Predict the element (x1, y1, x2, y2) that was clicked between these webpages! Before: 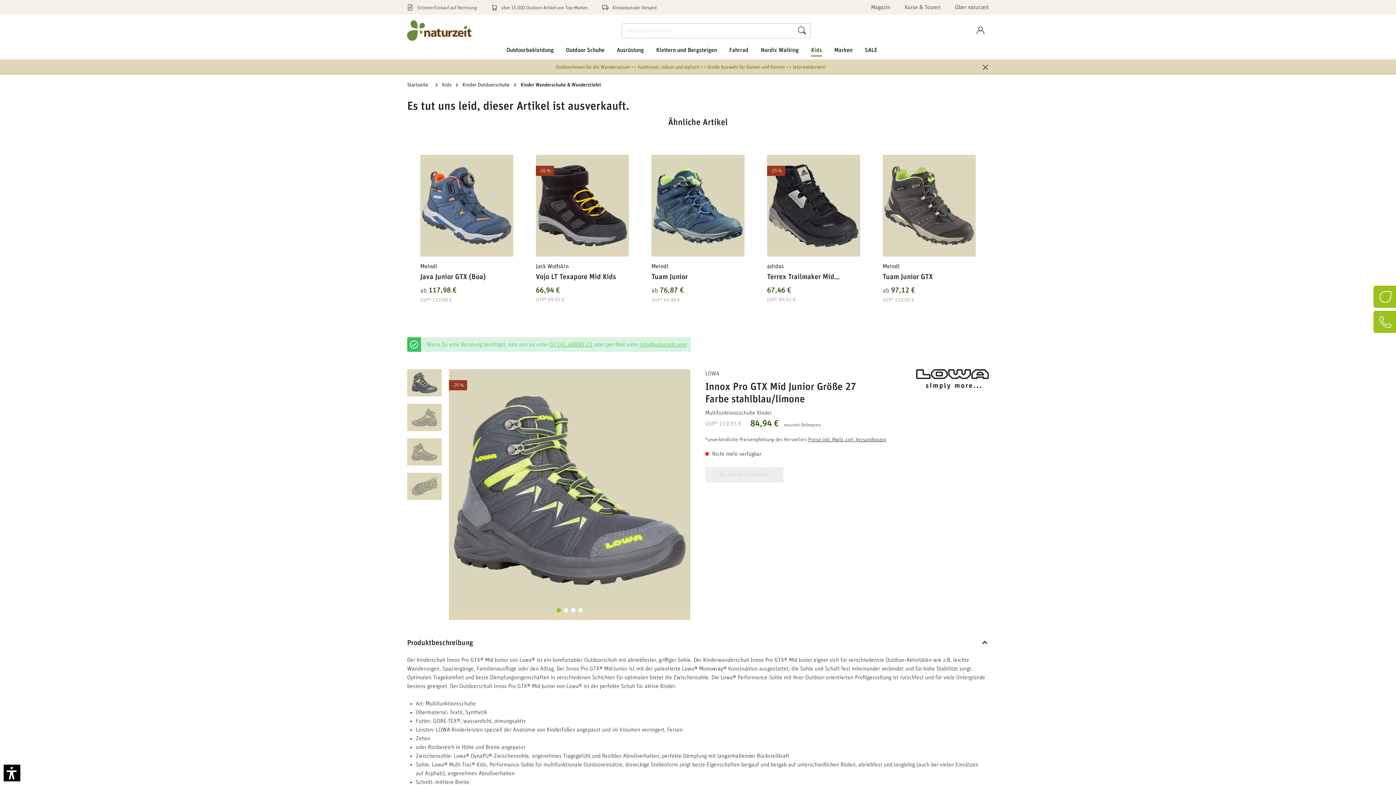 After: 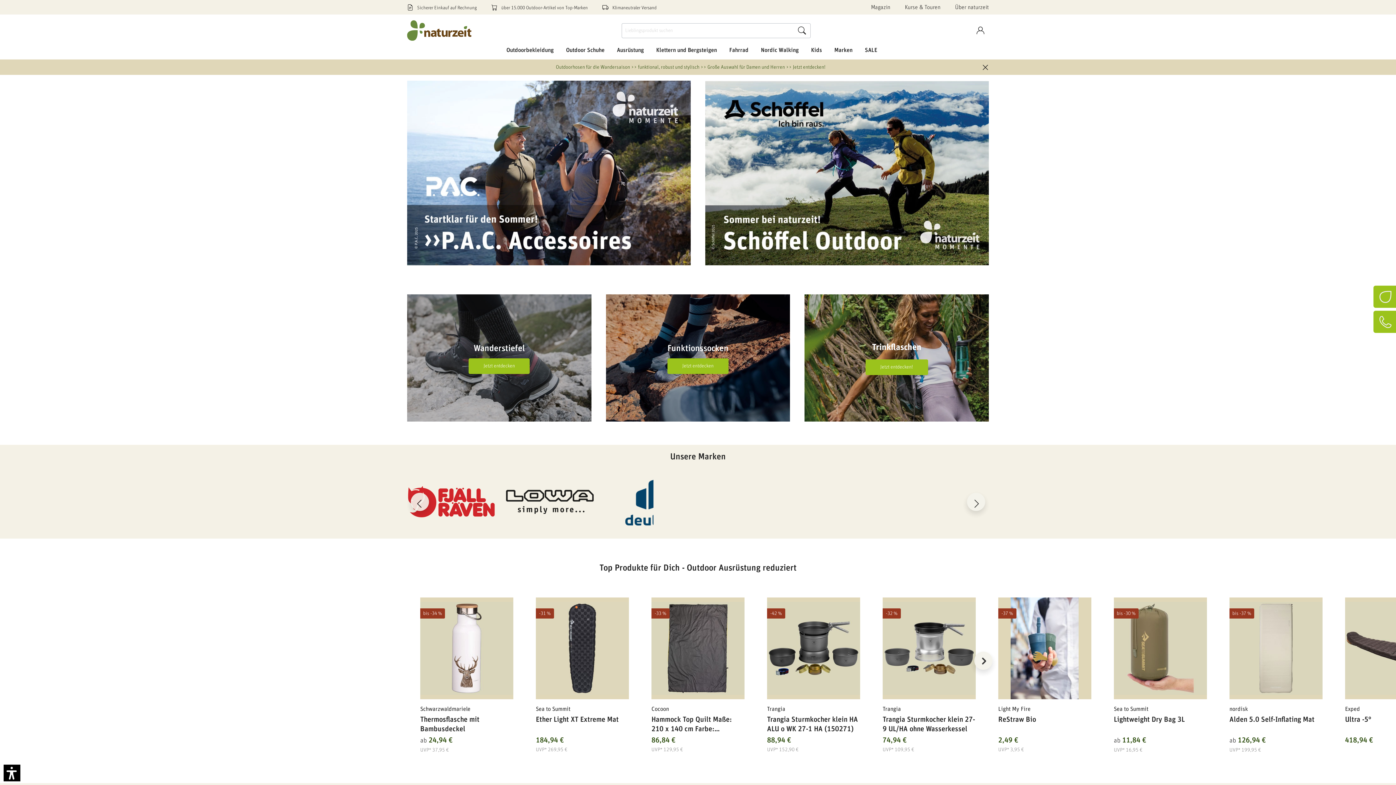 Action: bbox: (407, 20, 469, 40)